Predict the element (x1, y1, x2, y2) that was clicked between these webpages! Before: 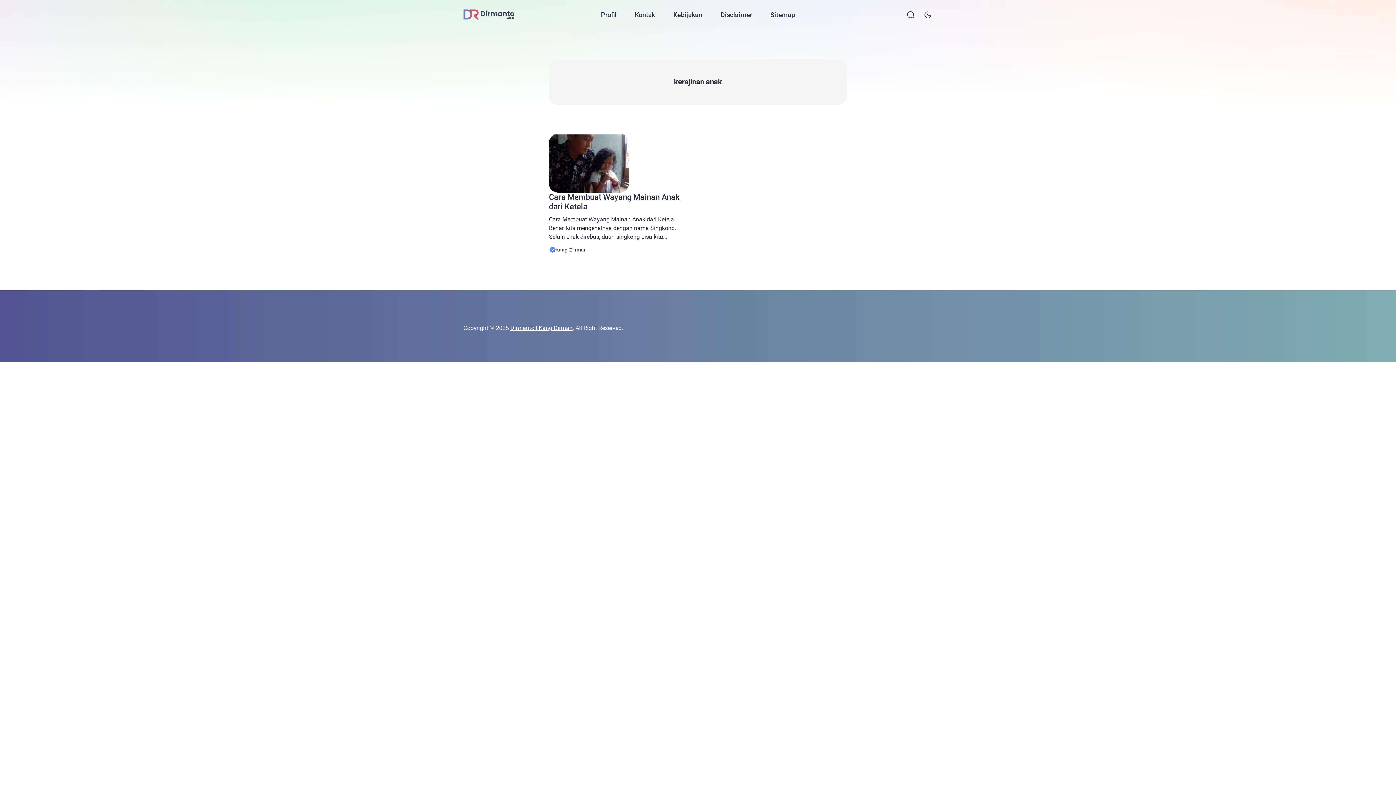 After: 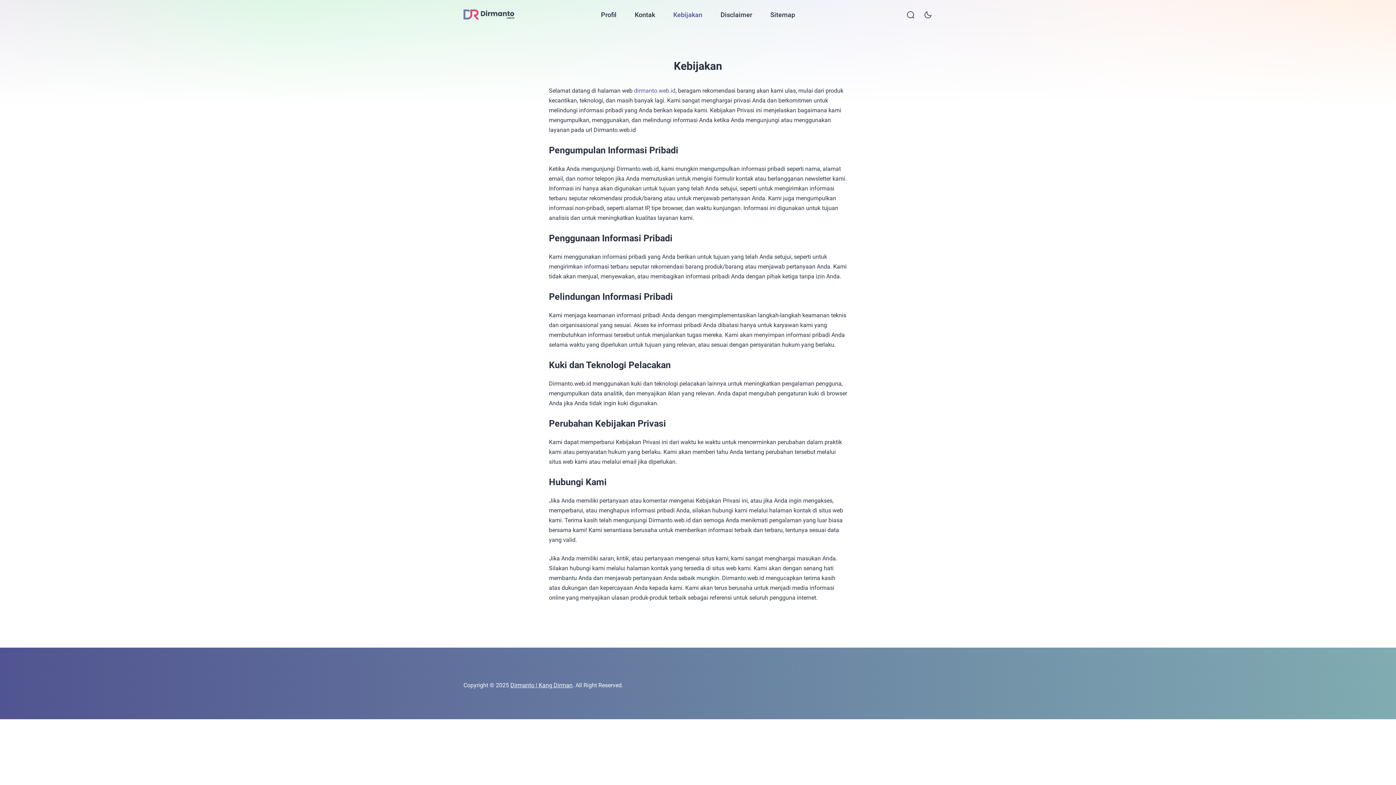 Action: bbox: (673, 0, 702, 29) label: Kebijakan